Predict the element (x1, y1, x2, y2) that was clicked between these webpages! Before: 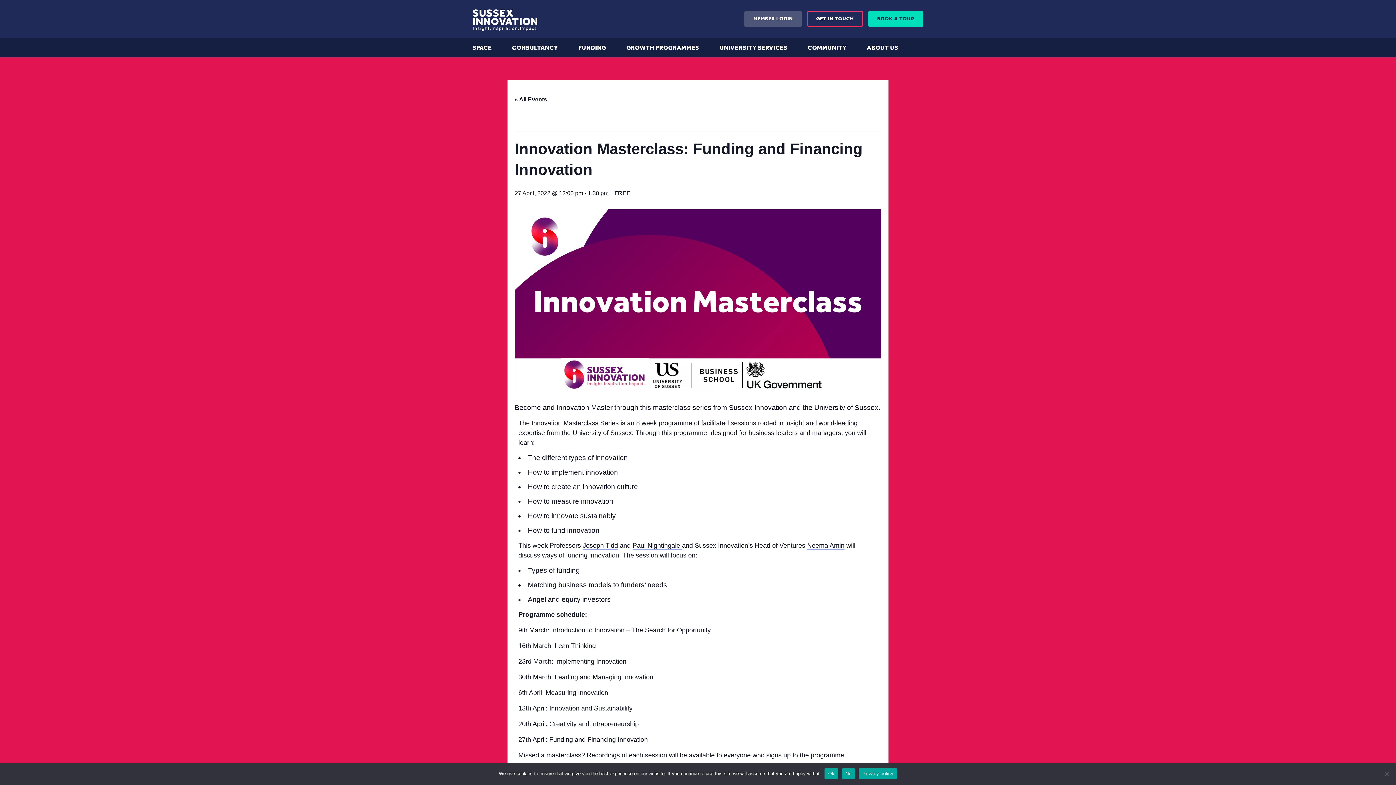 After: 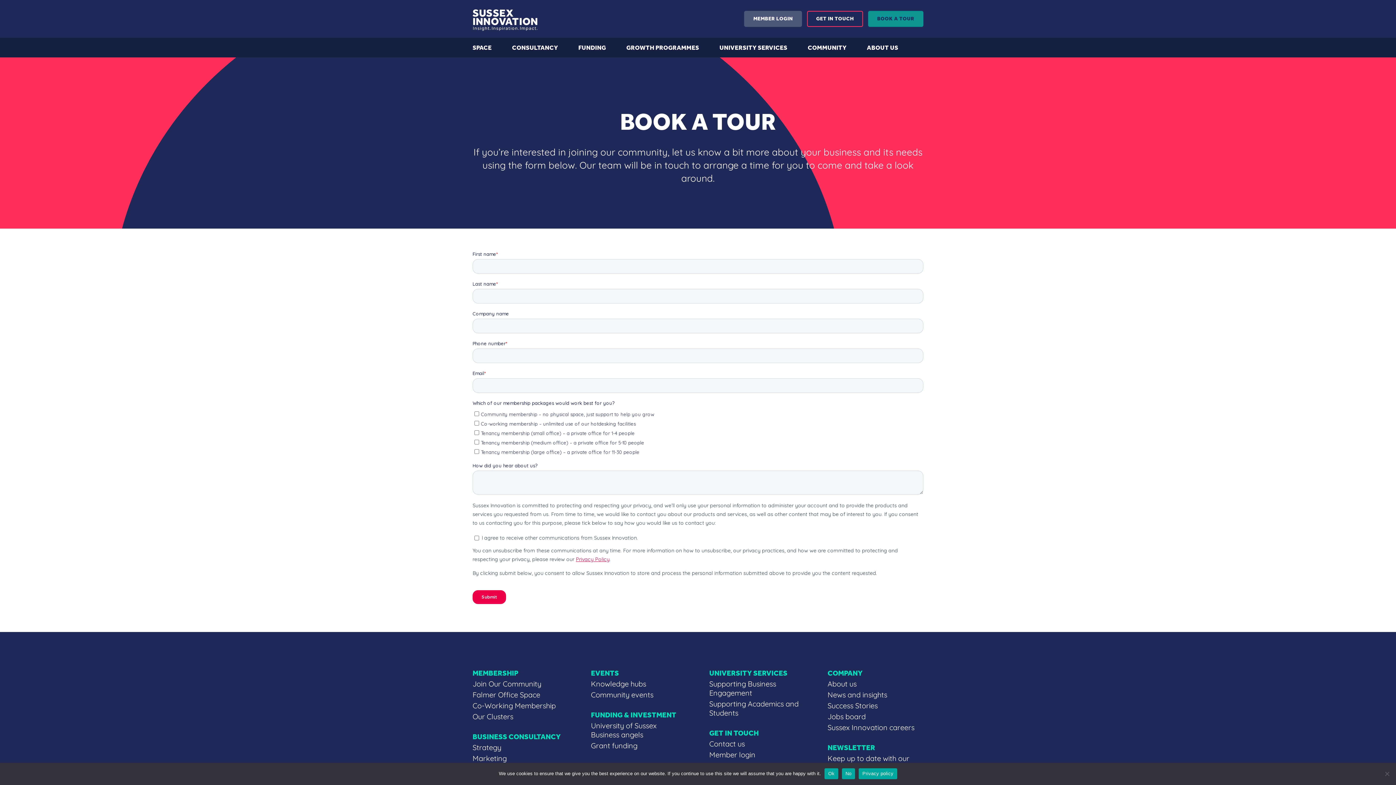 Action: bbox: (807, 37, 852, 57) label: COMMUNITY